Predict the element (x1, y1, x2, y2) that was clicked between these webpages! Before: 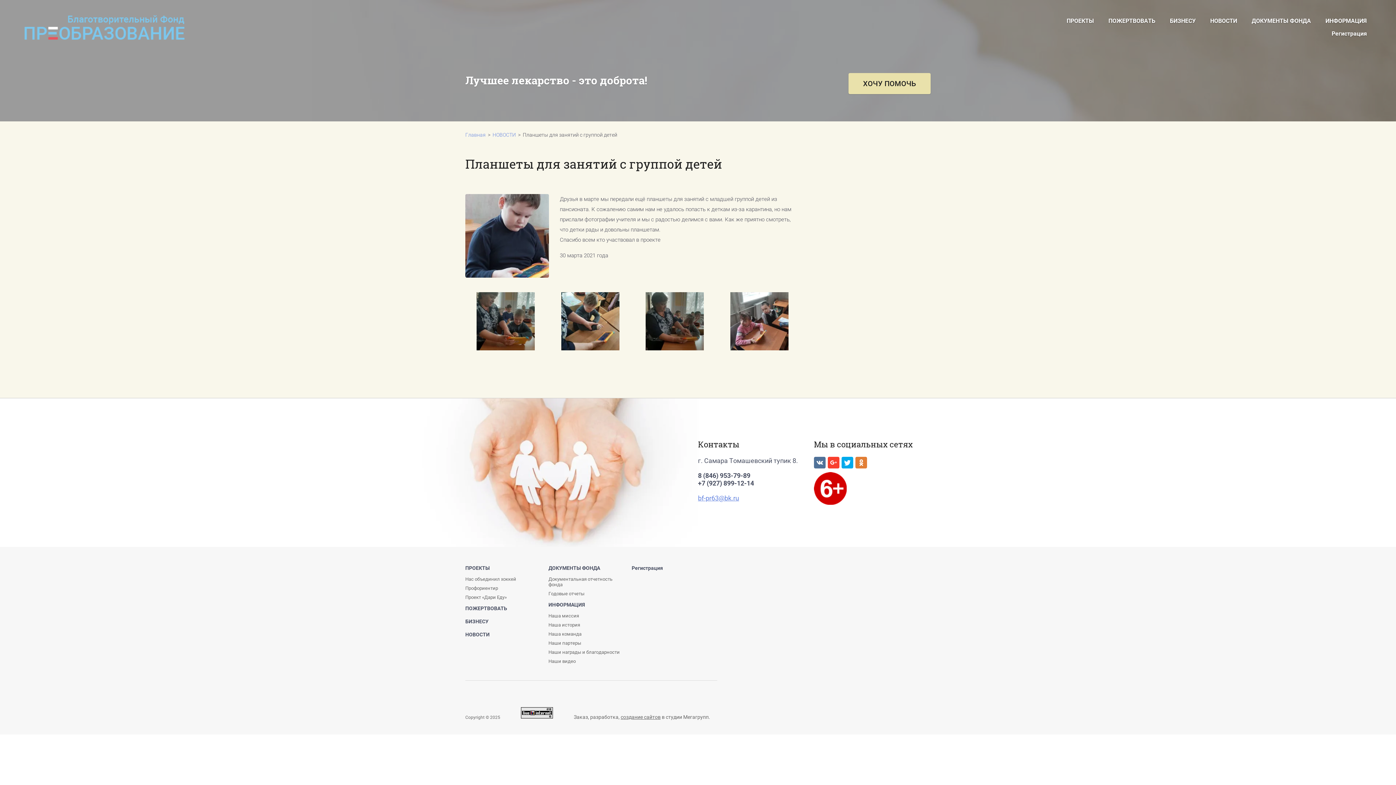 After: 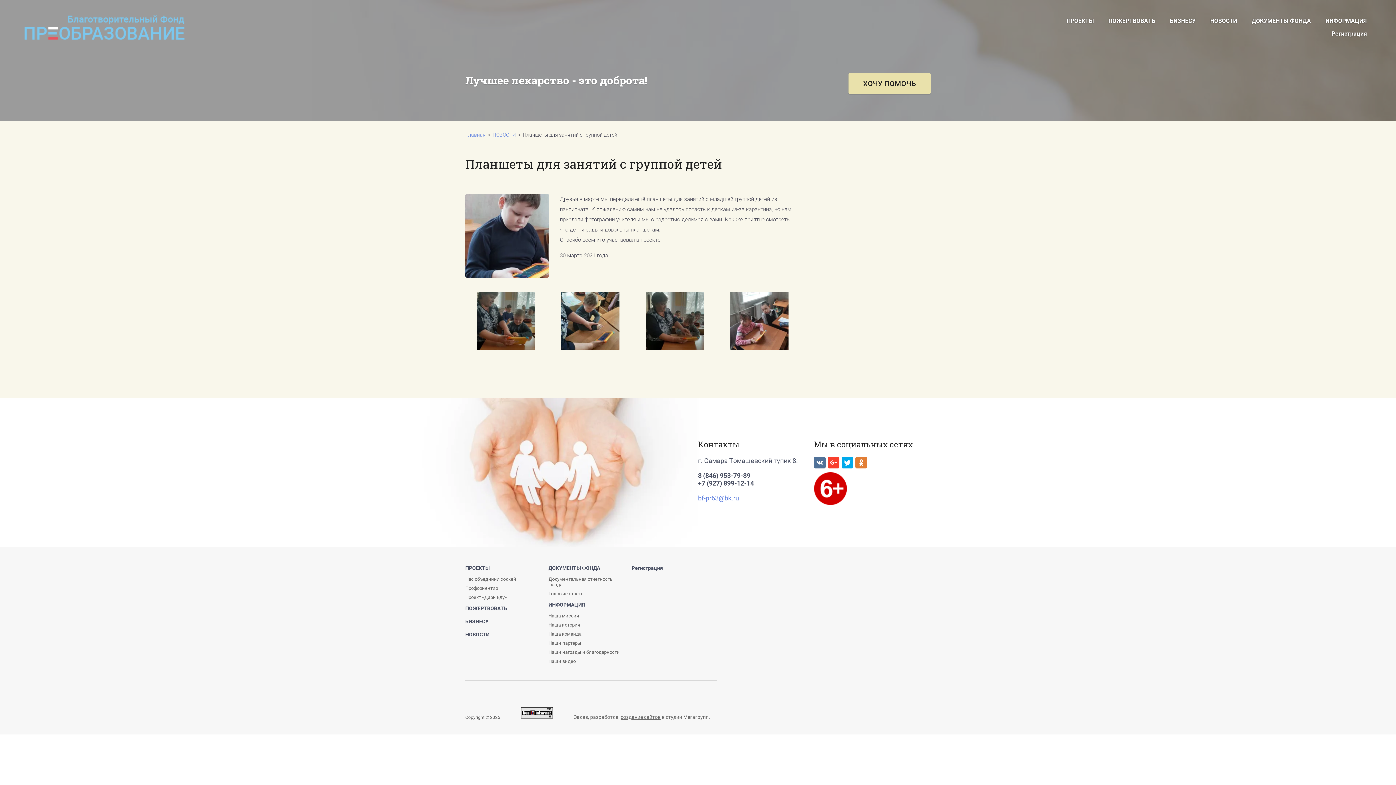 Action: bbox: (828, 456, 839, 468)